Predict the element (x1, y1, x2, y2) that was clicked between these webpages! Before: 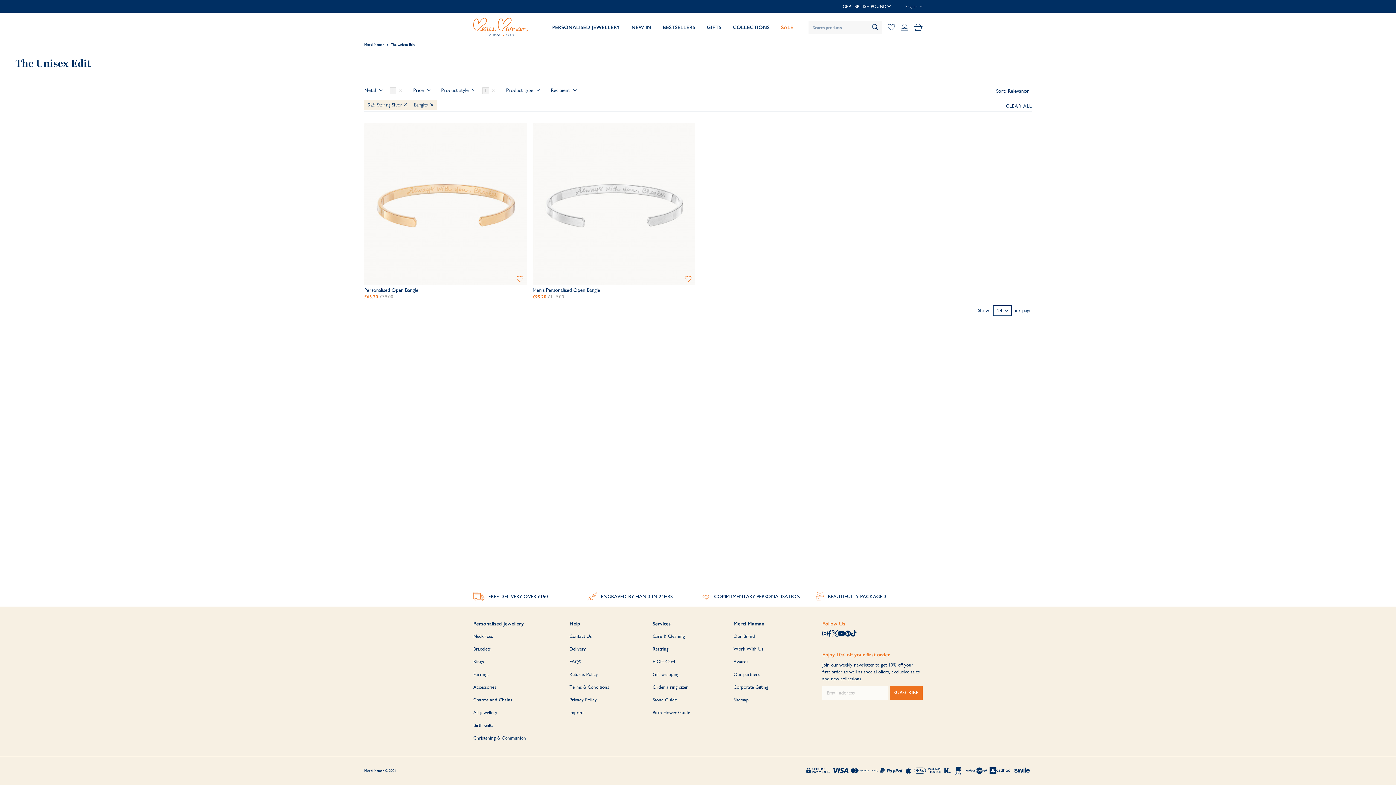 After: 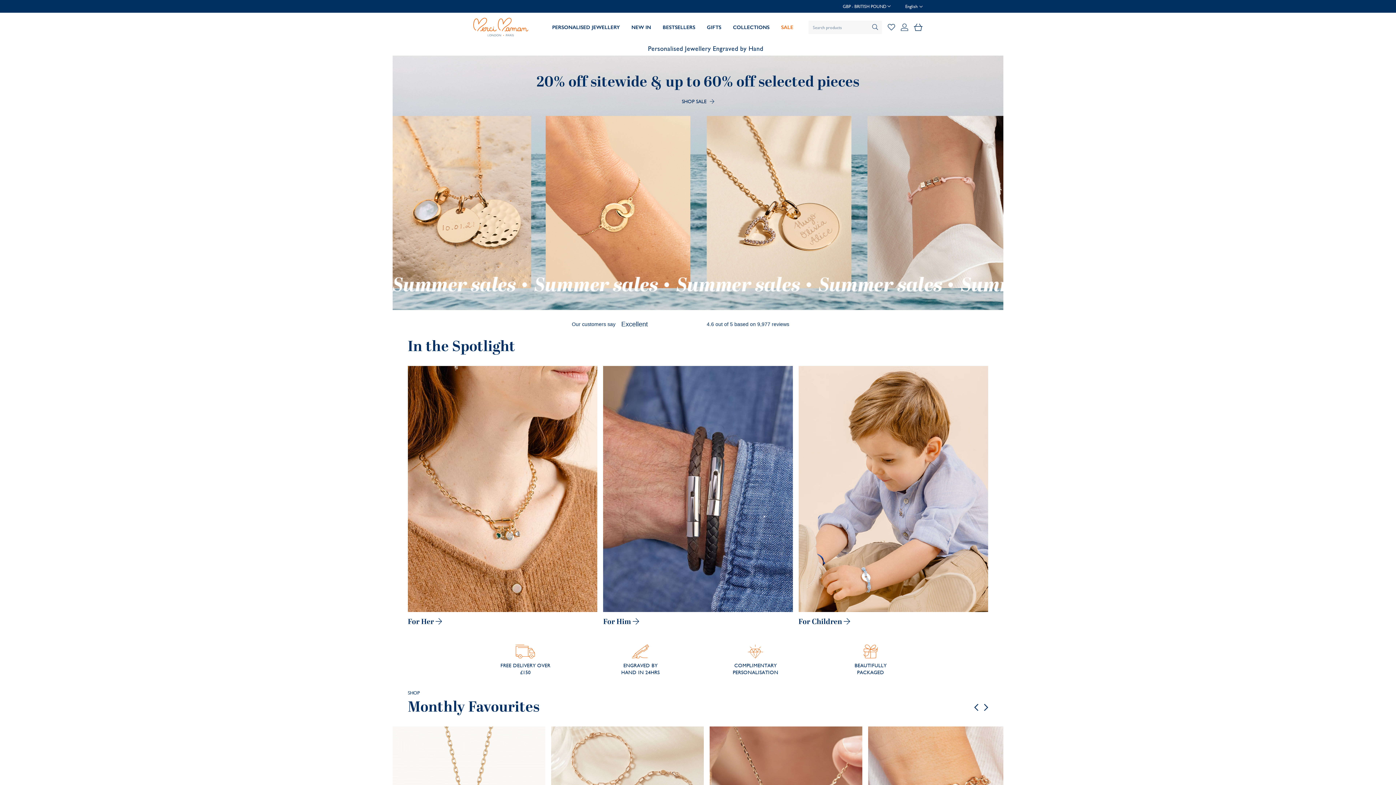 Action: bbox: (473, 17, 528, 36) label: store logo